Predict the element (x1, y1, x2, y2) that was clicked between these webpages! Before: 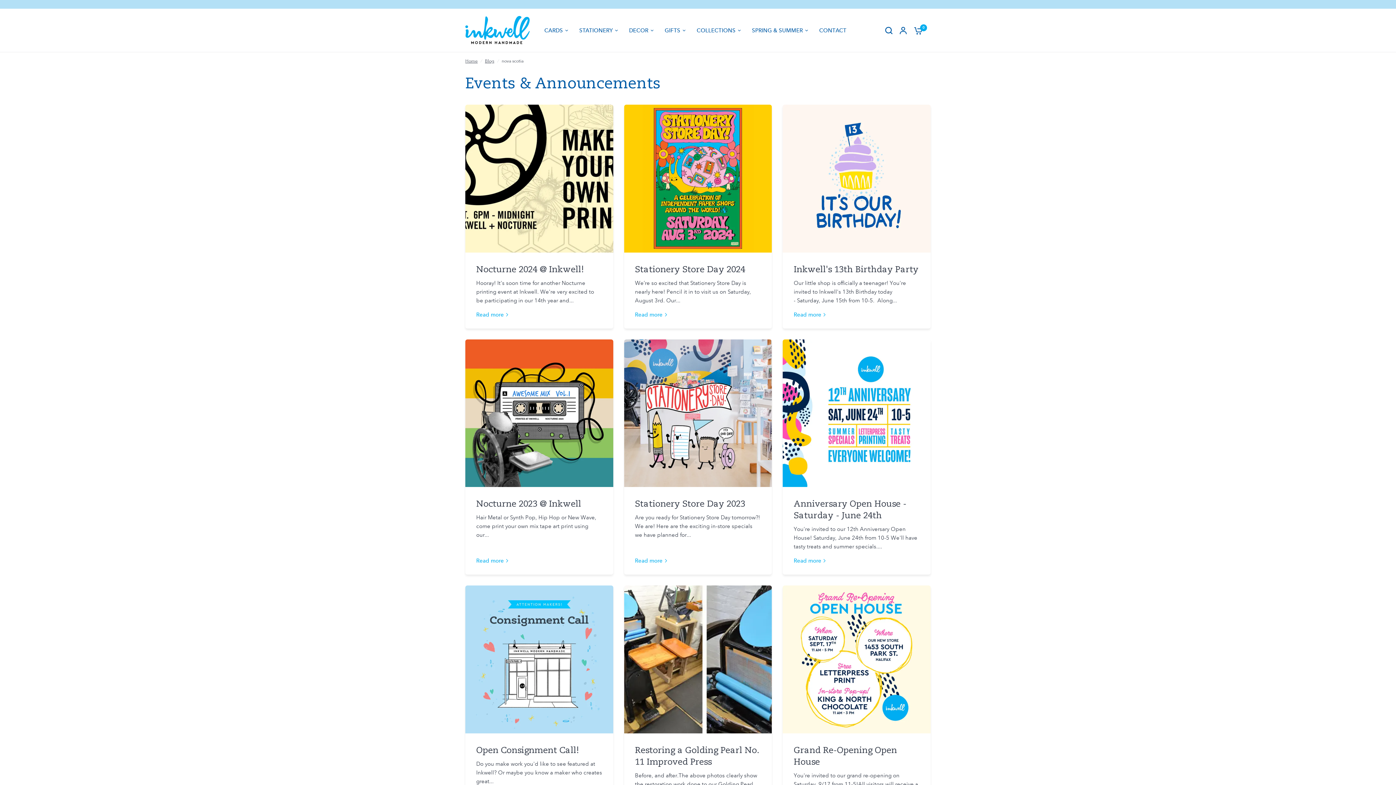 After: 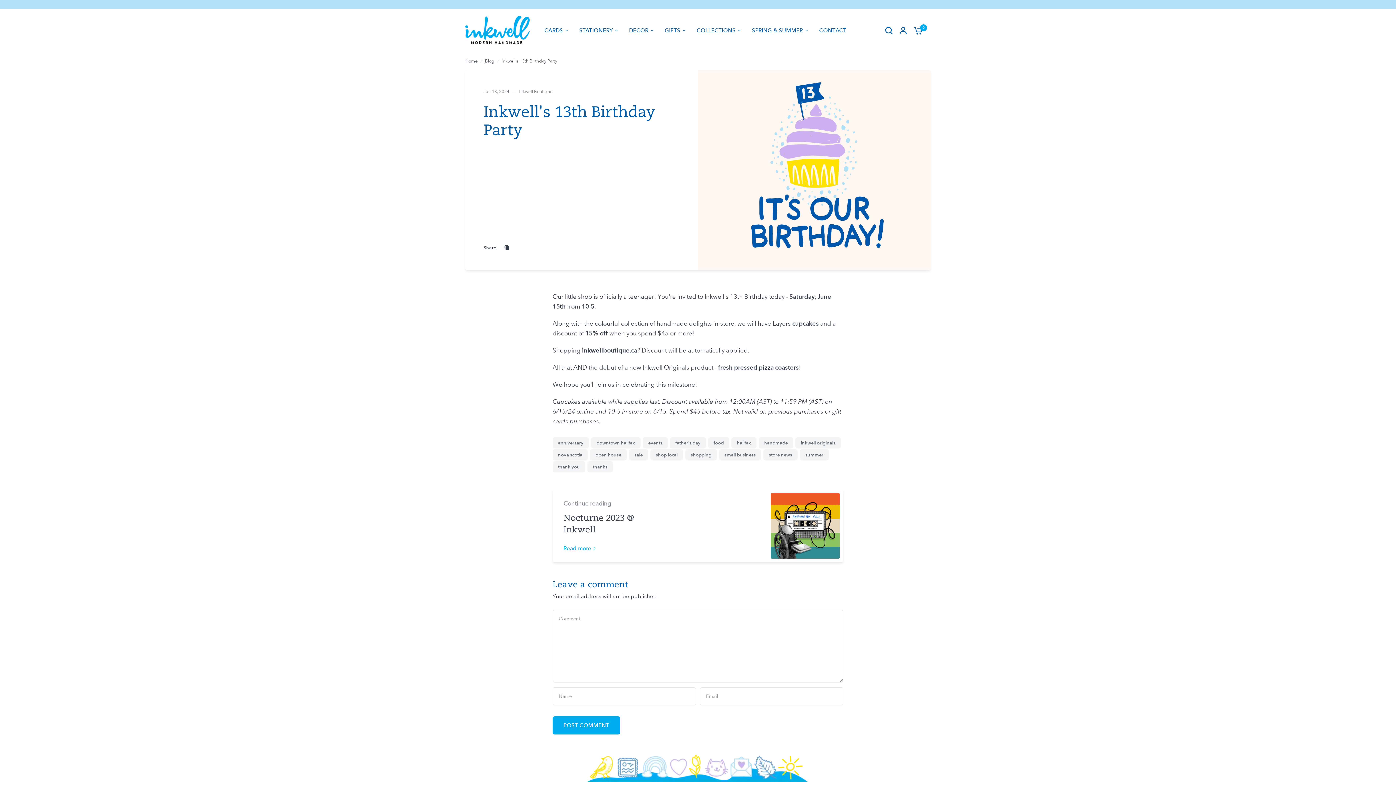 Action: bbox: (783, 104, 930, 252)